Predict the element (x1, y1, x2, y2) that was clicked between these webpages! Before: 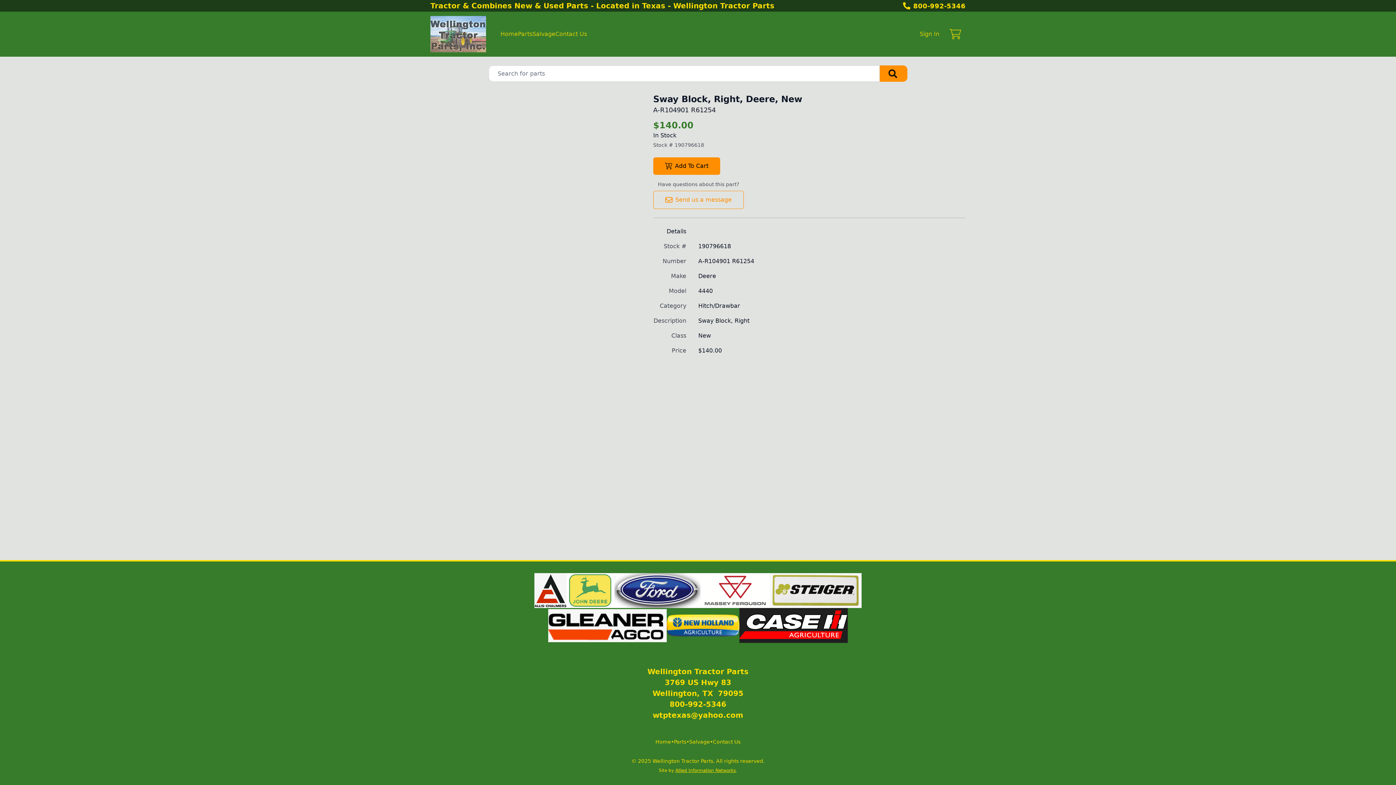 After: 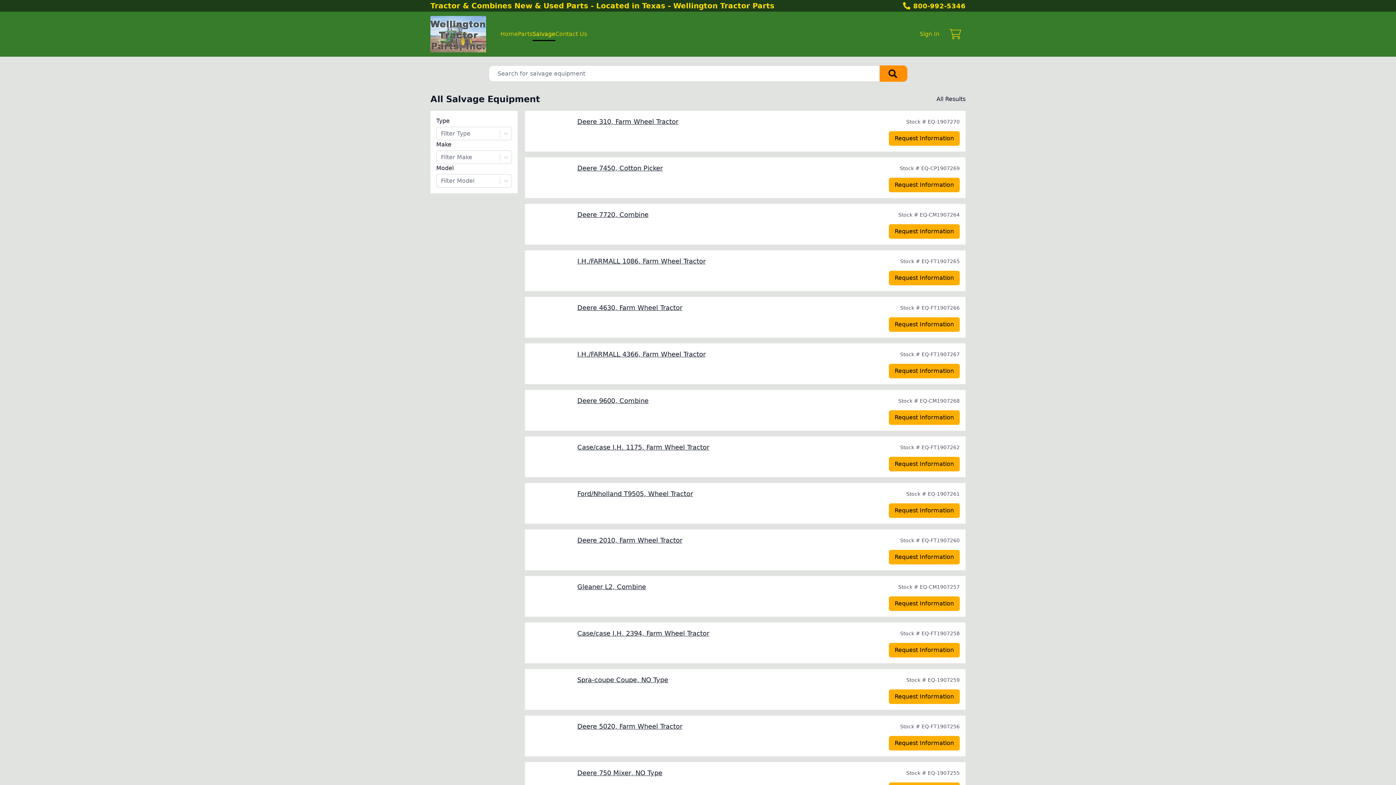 Action: bbox: (689, 738, 710, 746) label: Salvage